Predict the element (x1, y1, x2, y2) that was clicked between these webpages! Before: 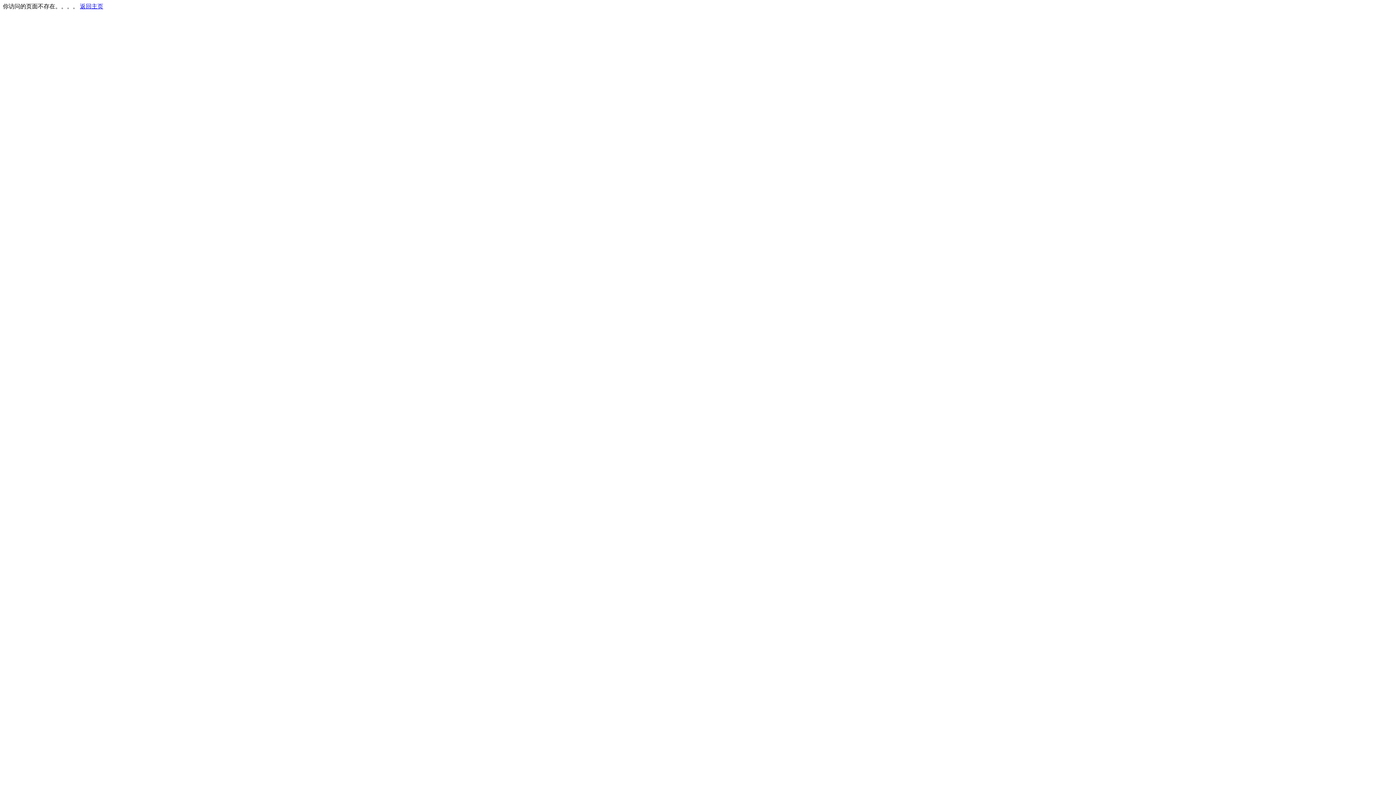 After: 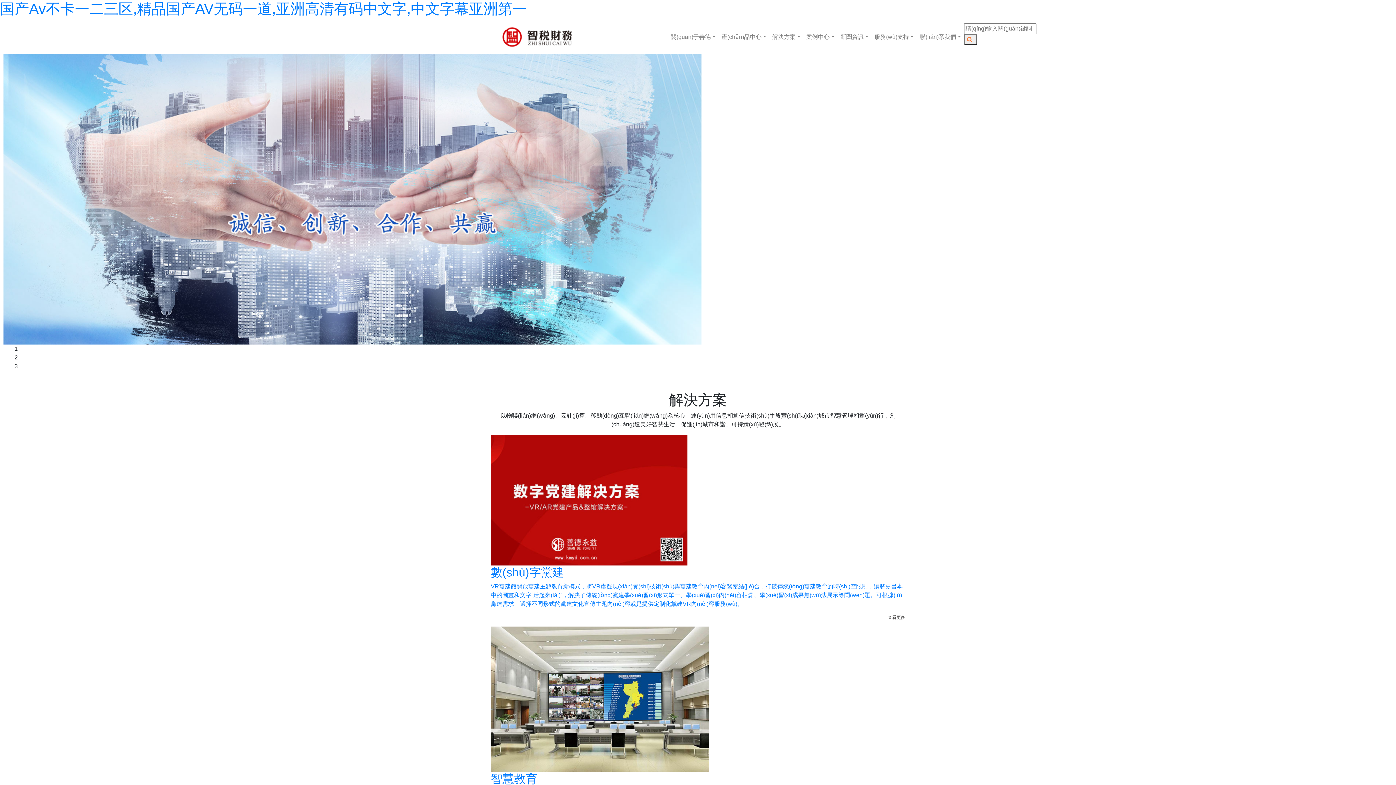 Action: bbox: (80, 3, 103, 9) label: 返回主页